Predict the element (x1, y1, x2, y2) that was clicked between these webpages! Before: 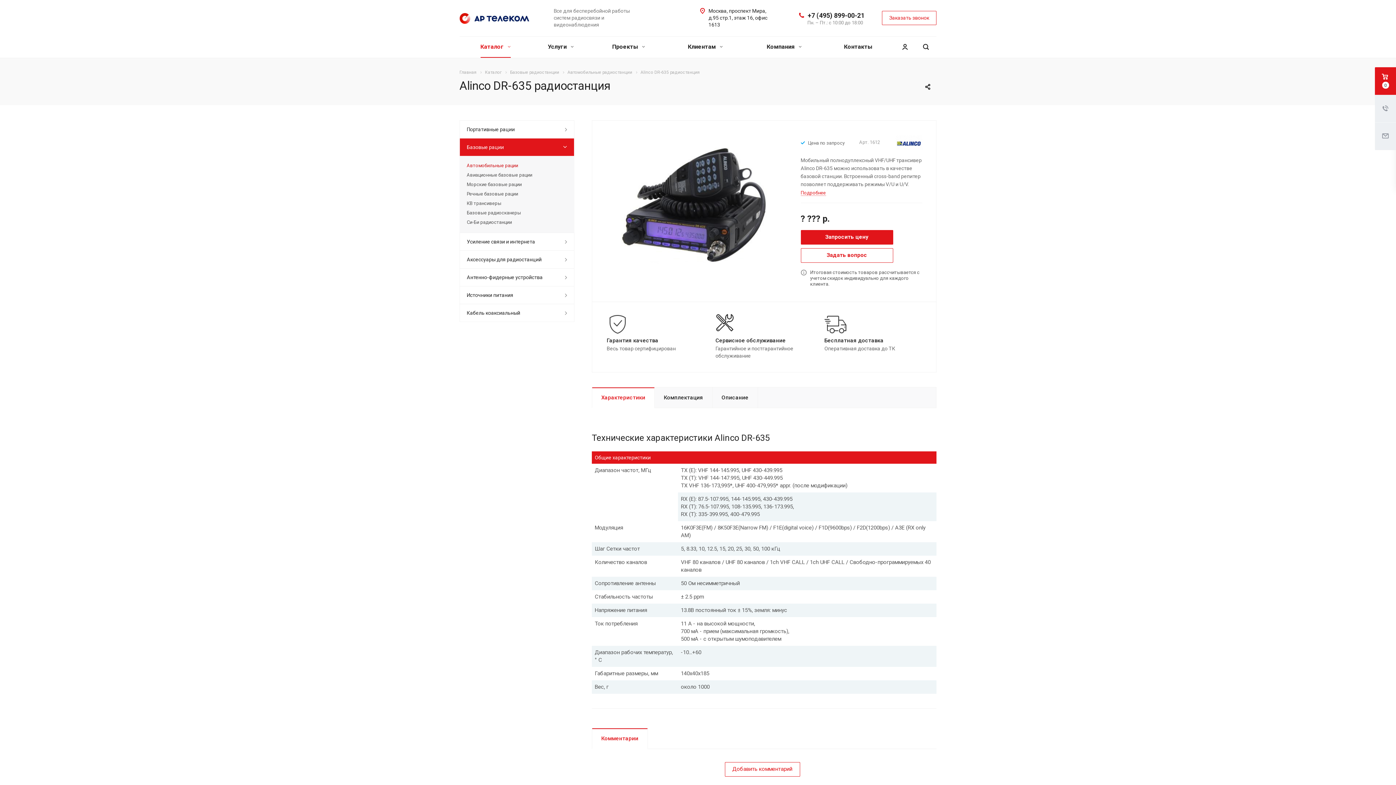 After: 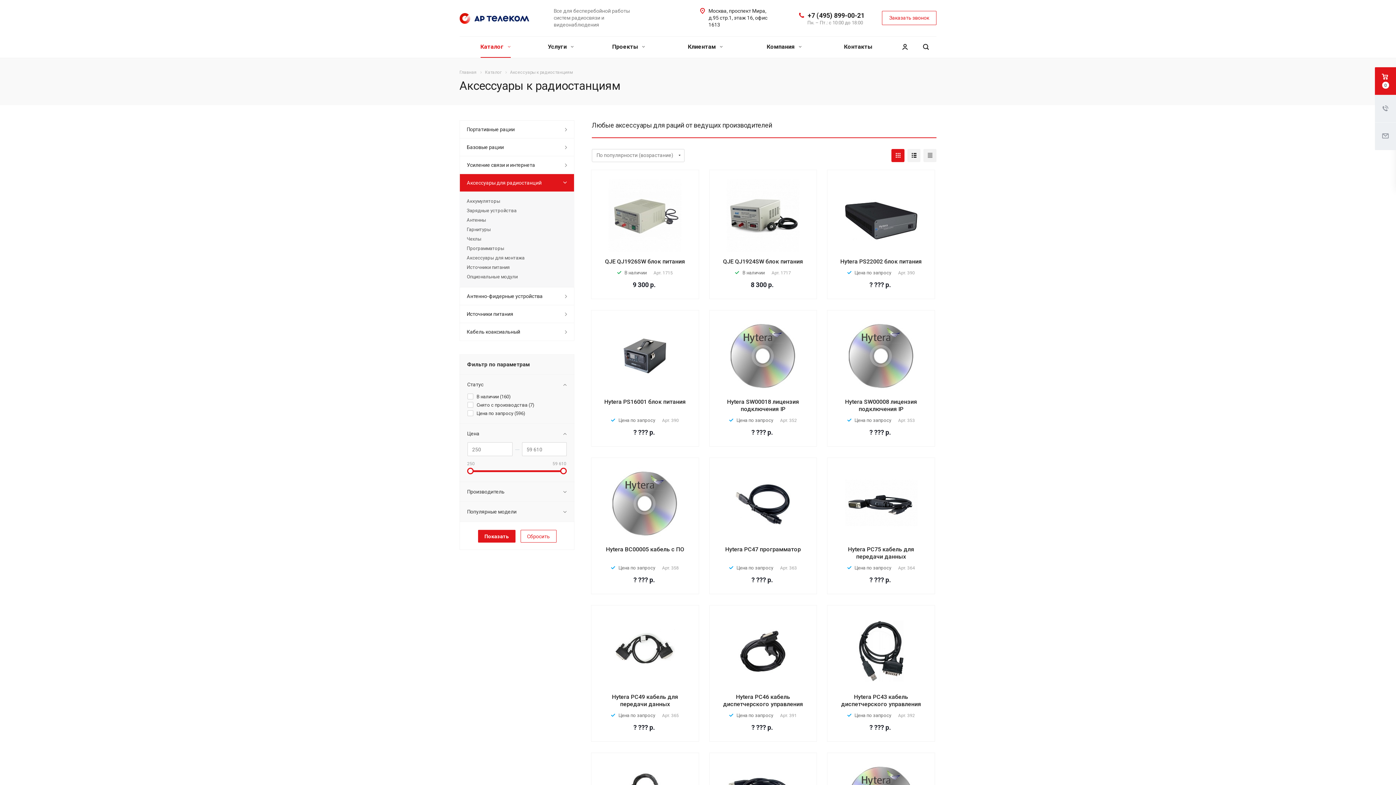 Action: bbox: (459, 250, 574, 268) label: Аксессуары для радиостанций